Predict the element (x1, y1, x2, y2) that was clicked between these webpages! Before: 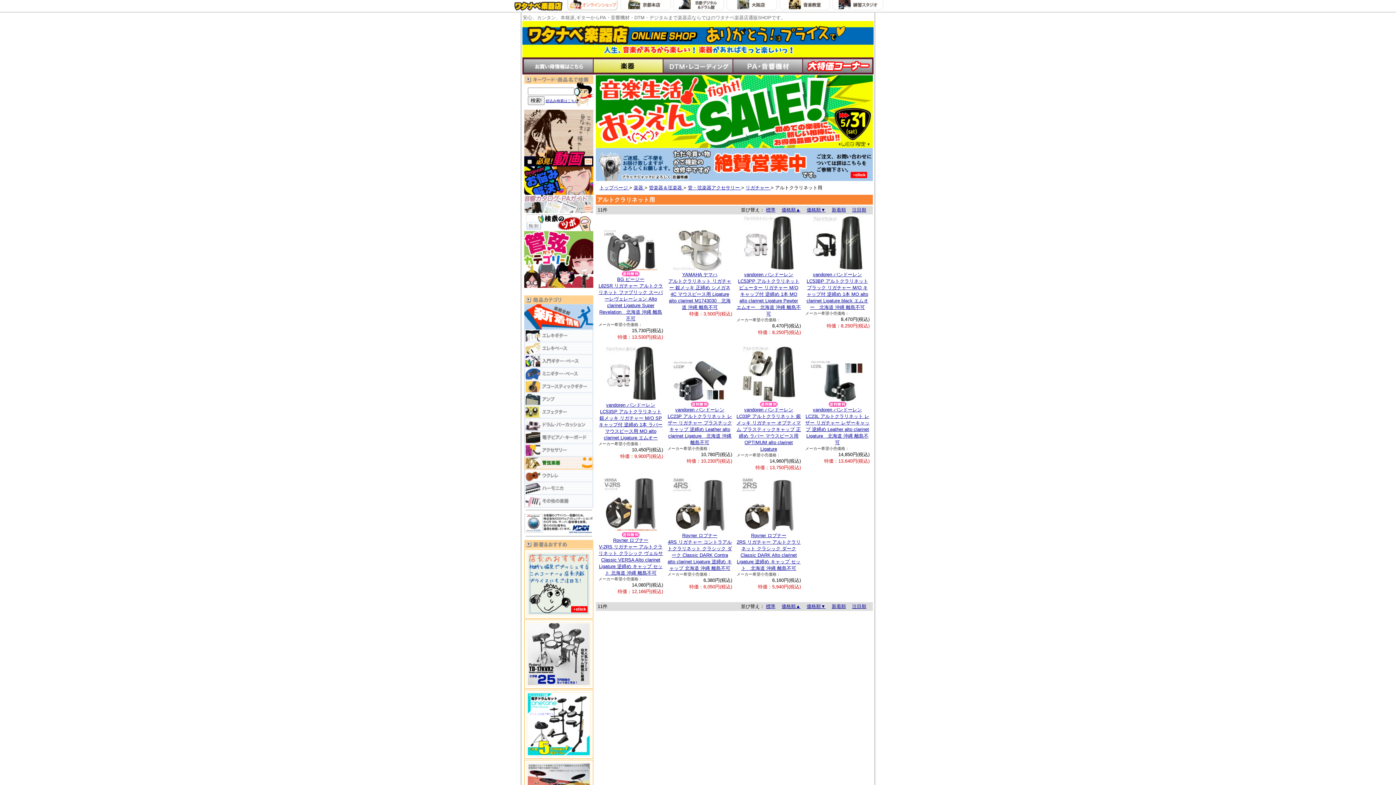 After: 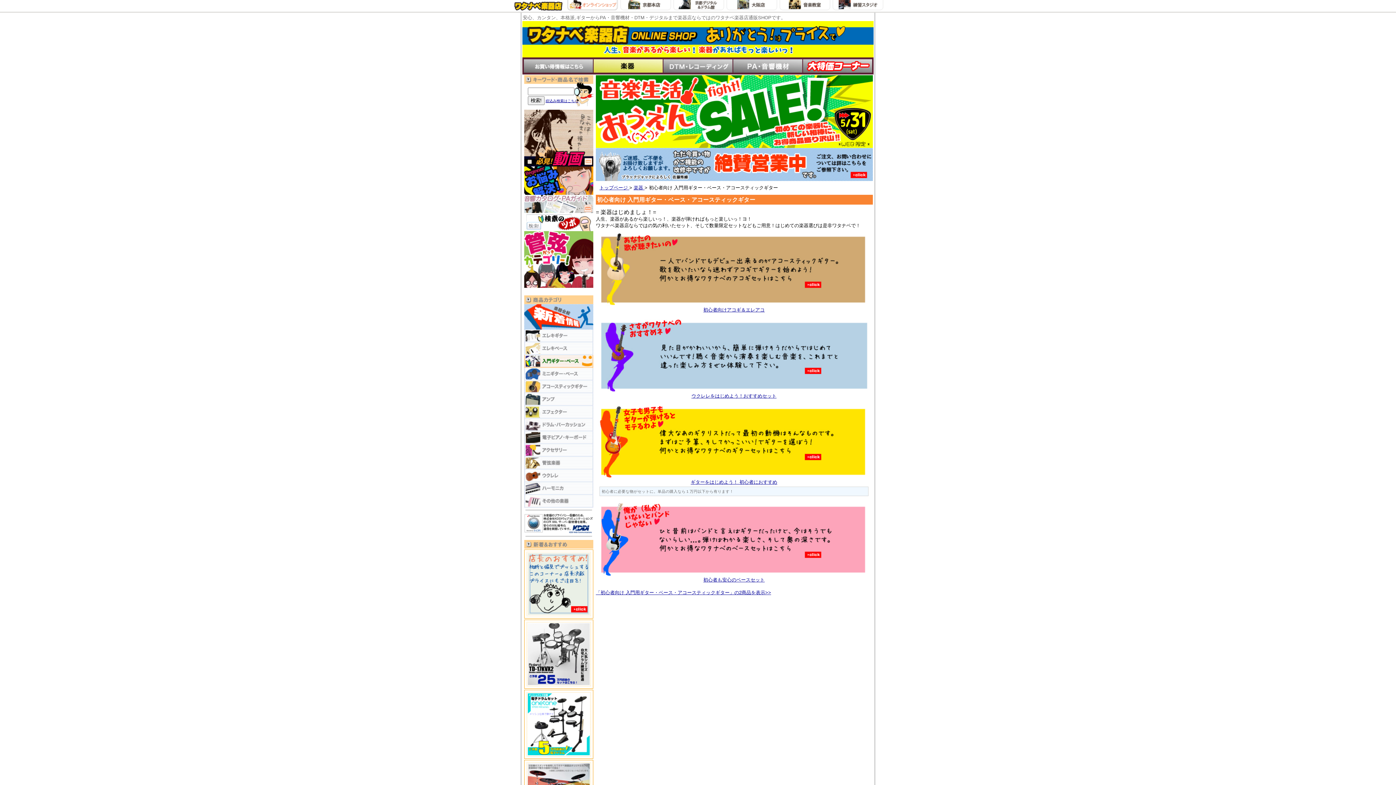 Action: bbox: (524, 363, 593, 369)